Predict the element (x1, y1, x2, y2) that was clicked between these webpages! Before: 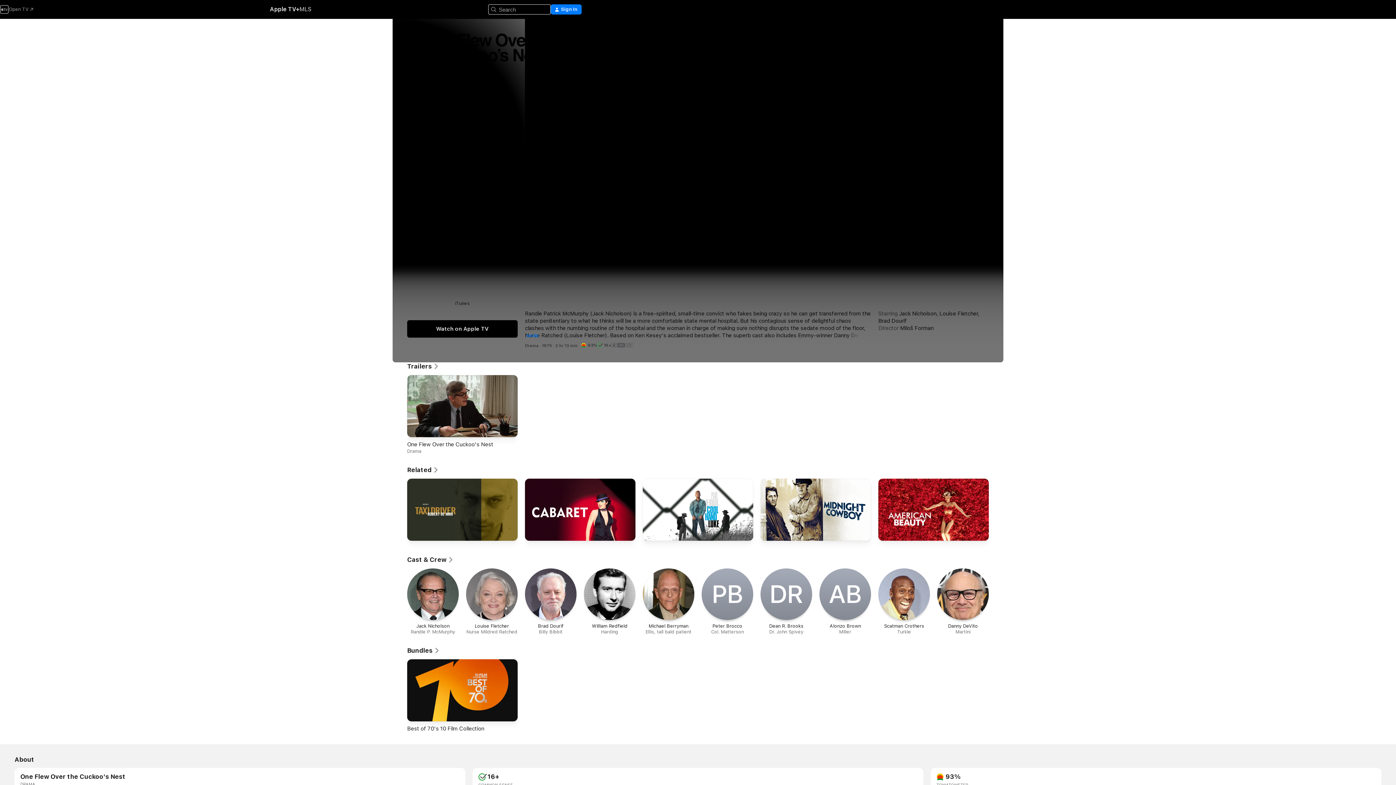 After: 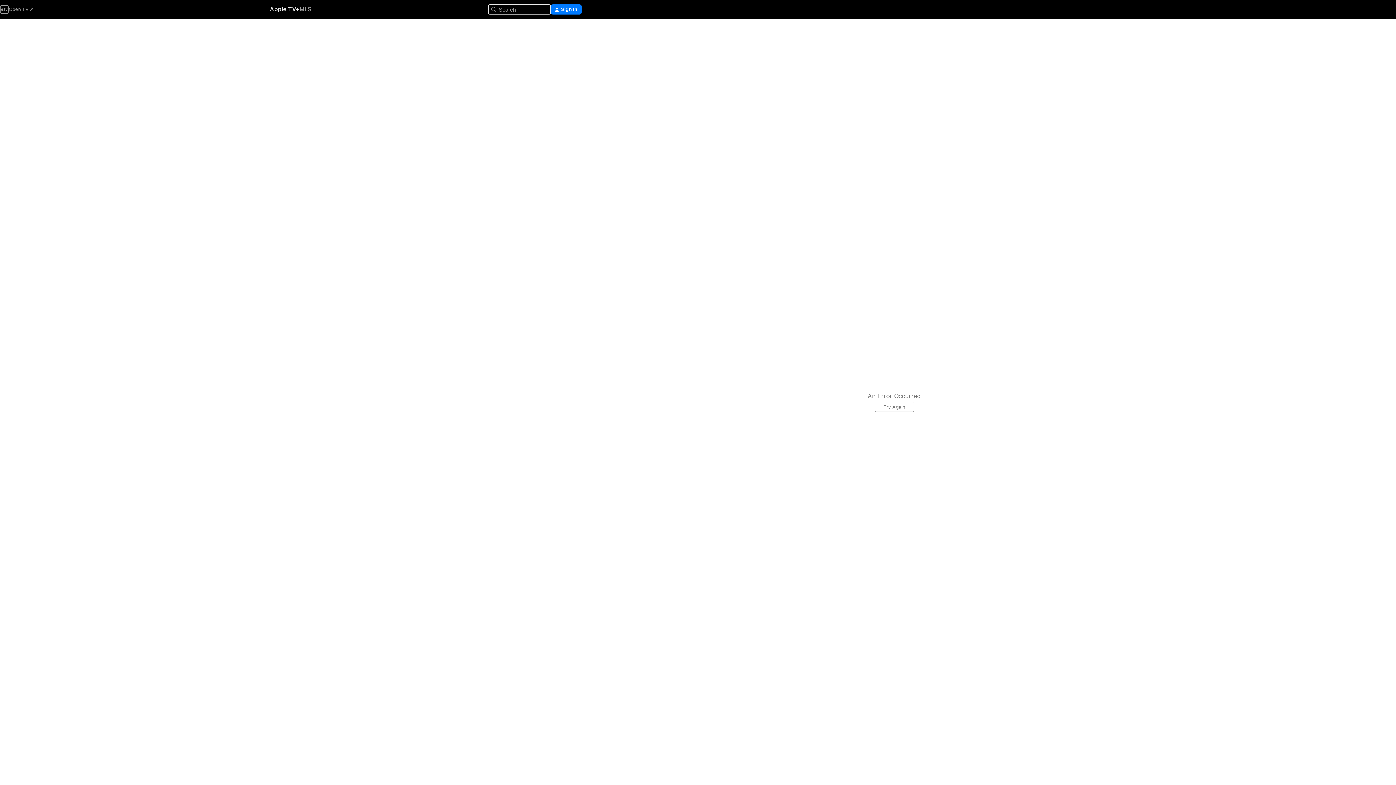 Action: bbox: (760, 478, 871, 544) label: Midnight Cowboy